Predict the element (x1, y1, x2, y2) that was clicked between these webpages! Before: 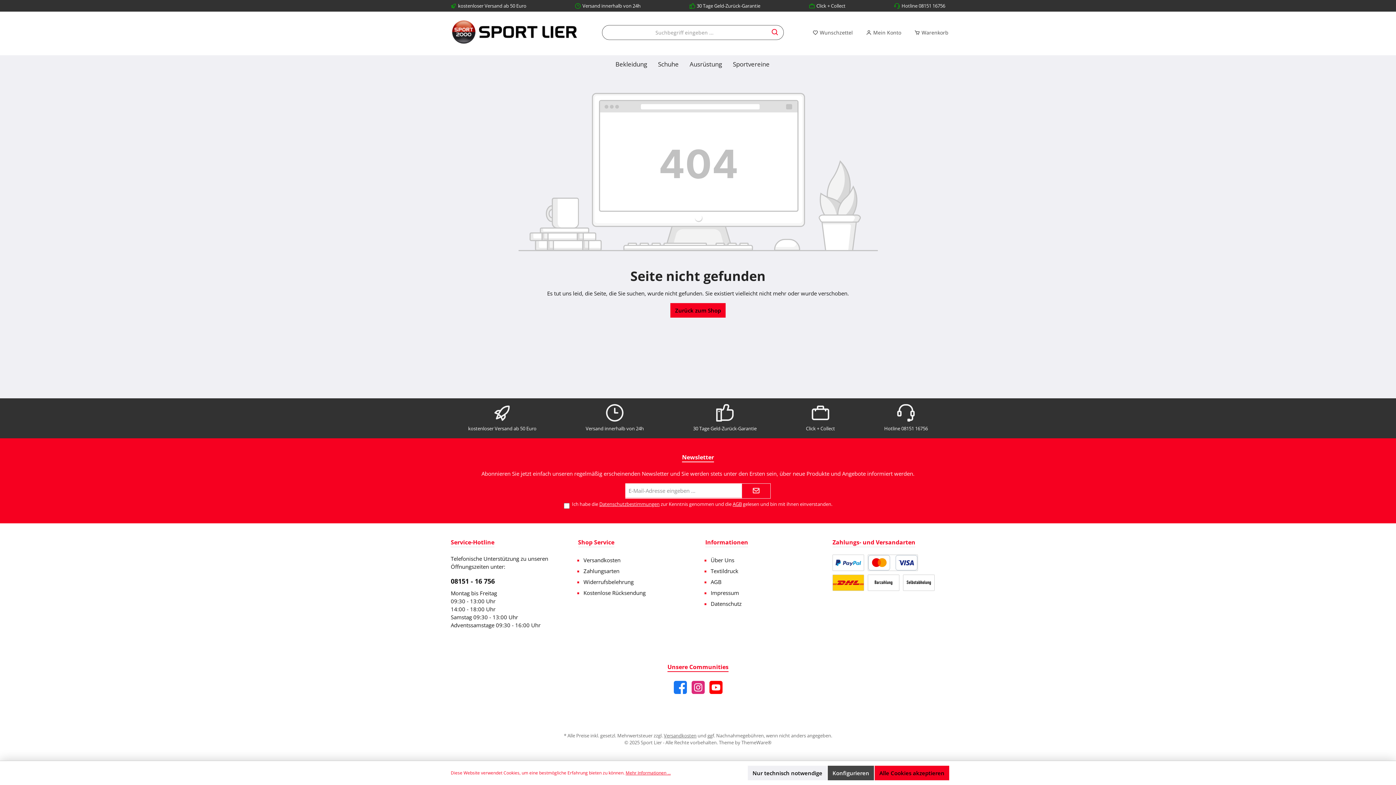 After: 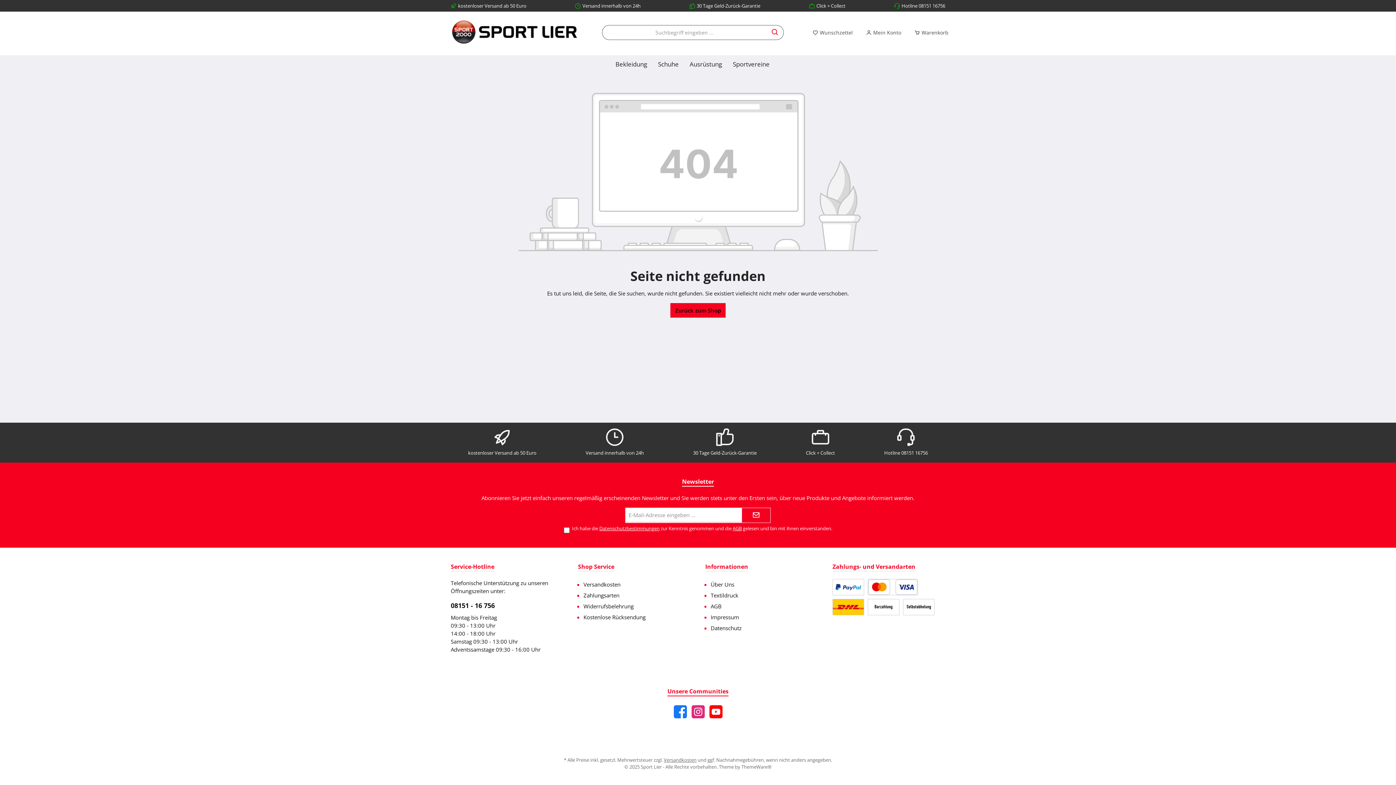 Action: label: Nur technisch notwendige bbox: (748, 766, 827, 780)